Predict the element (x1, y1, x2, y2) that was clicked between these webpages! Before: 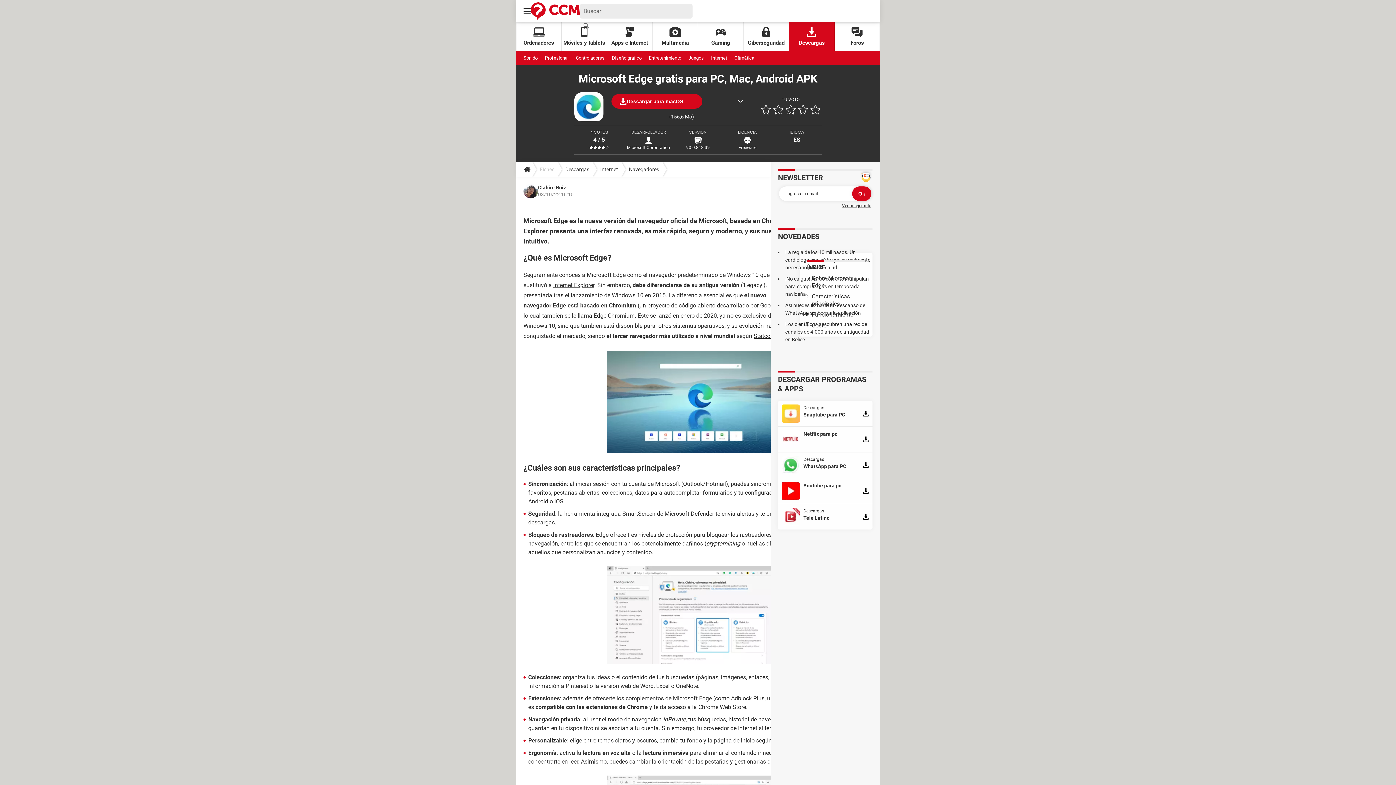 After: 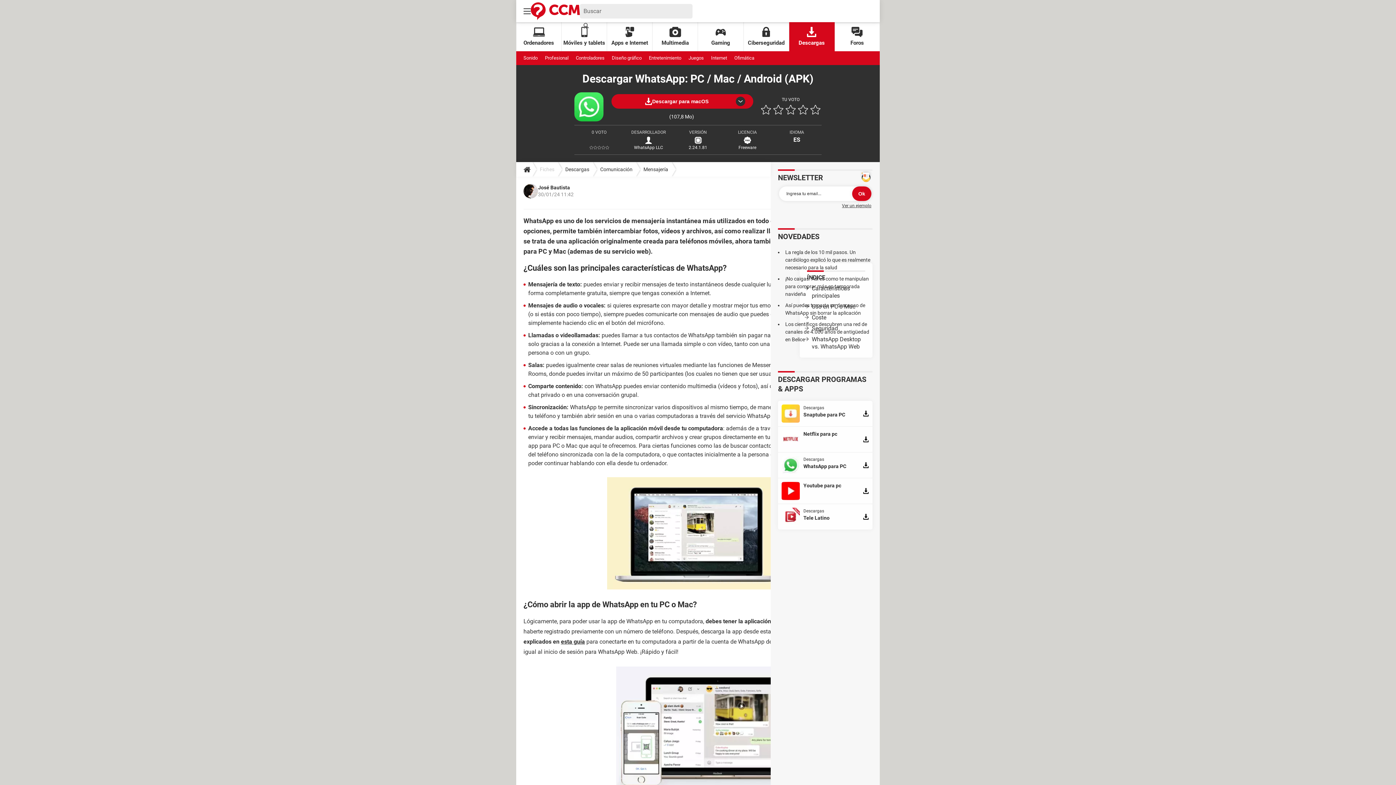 Action: bbox: (781, 456, 869, 474) label: Descargas

WhatsApp para PC